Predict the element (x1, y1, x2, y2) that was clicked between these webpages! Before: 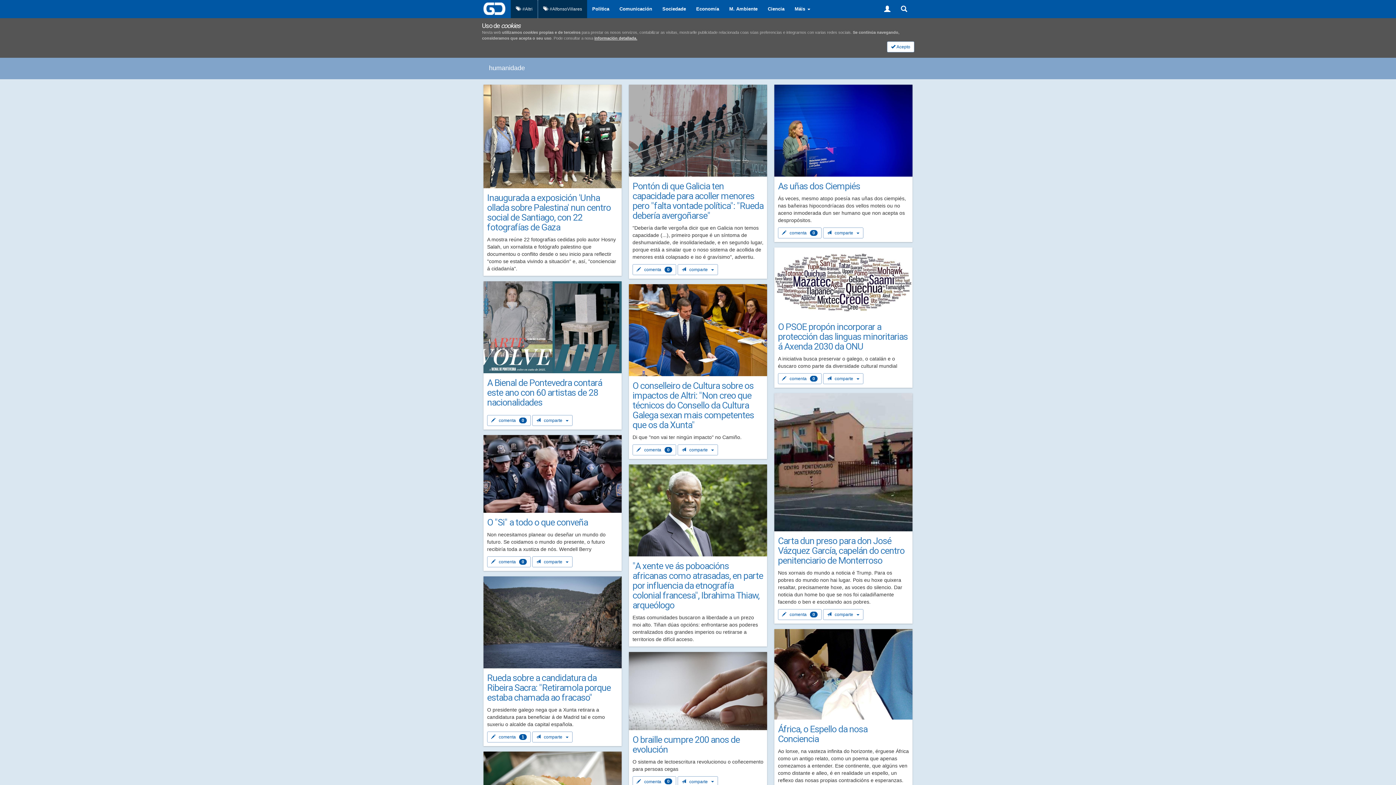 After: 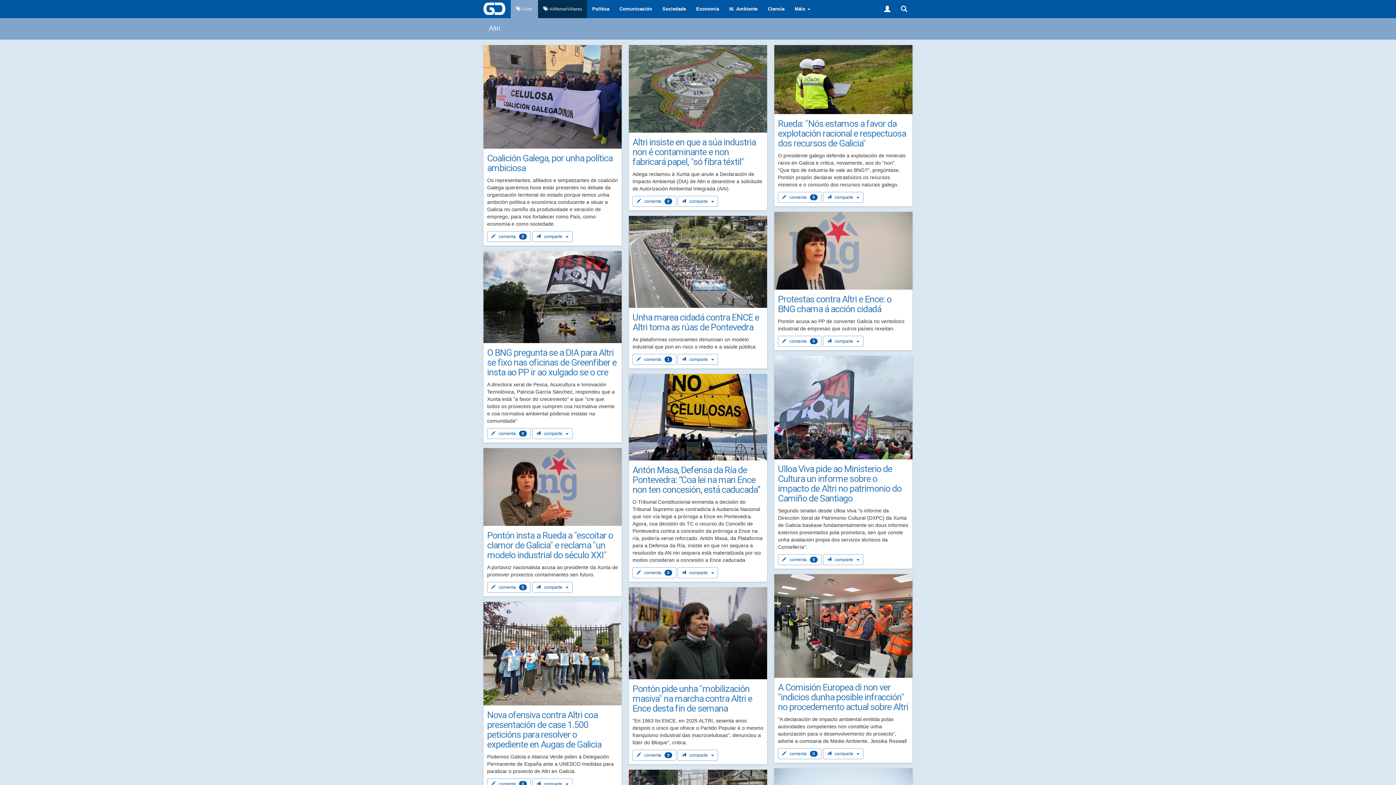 Action: bbox: (510, 0, 537, 18) label:  #Altri